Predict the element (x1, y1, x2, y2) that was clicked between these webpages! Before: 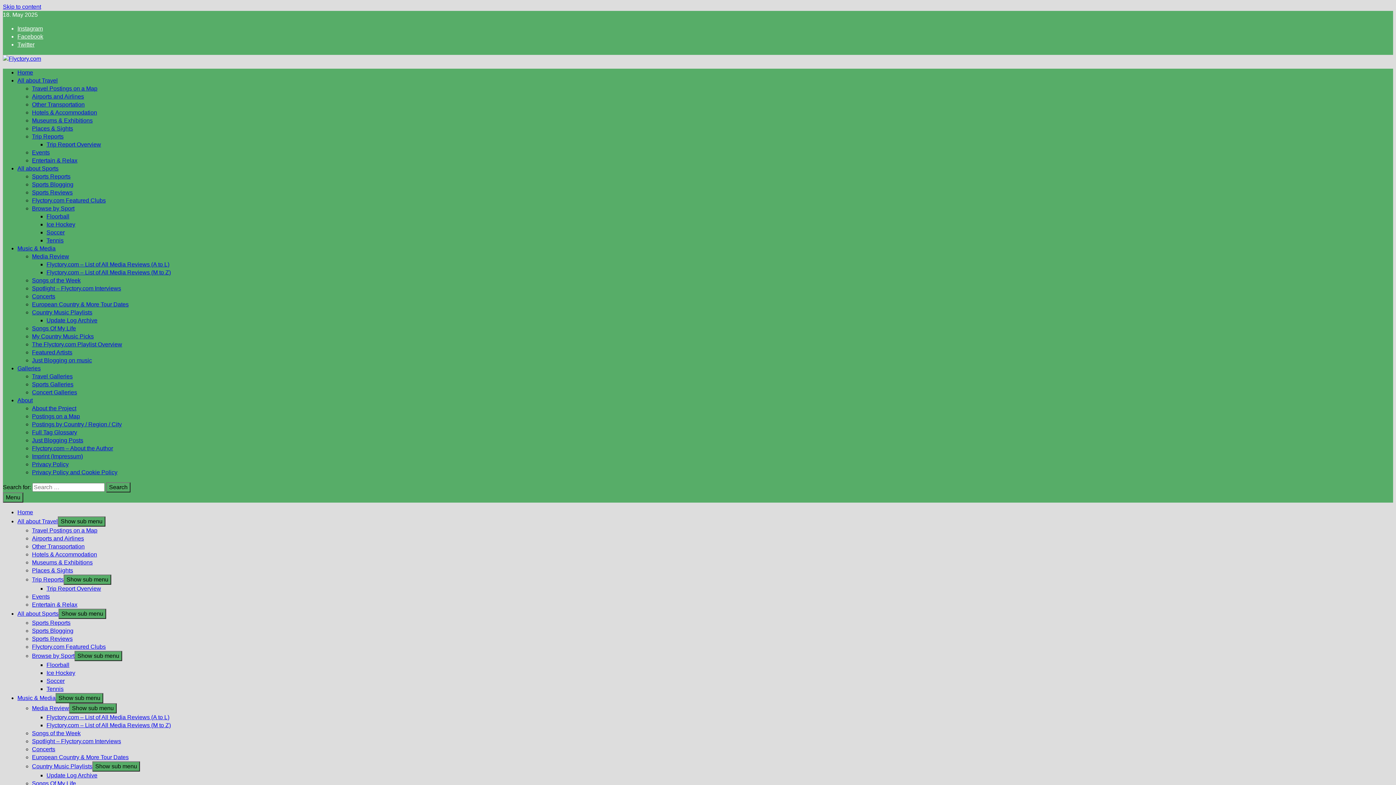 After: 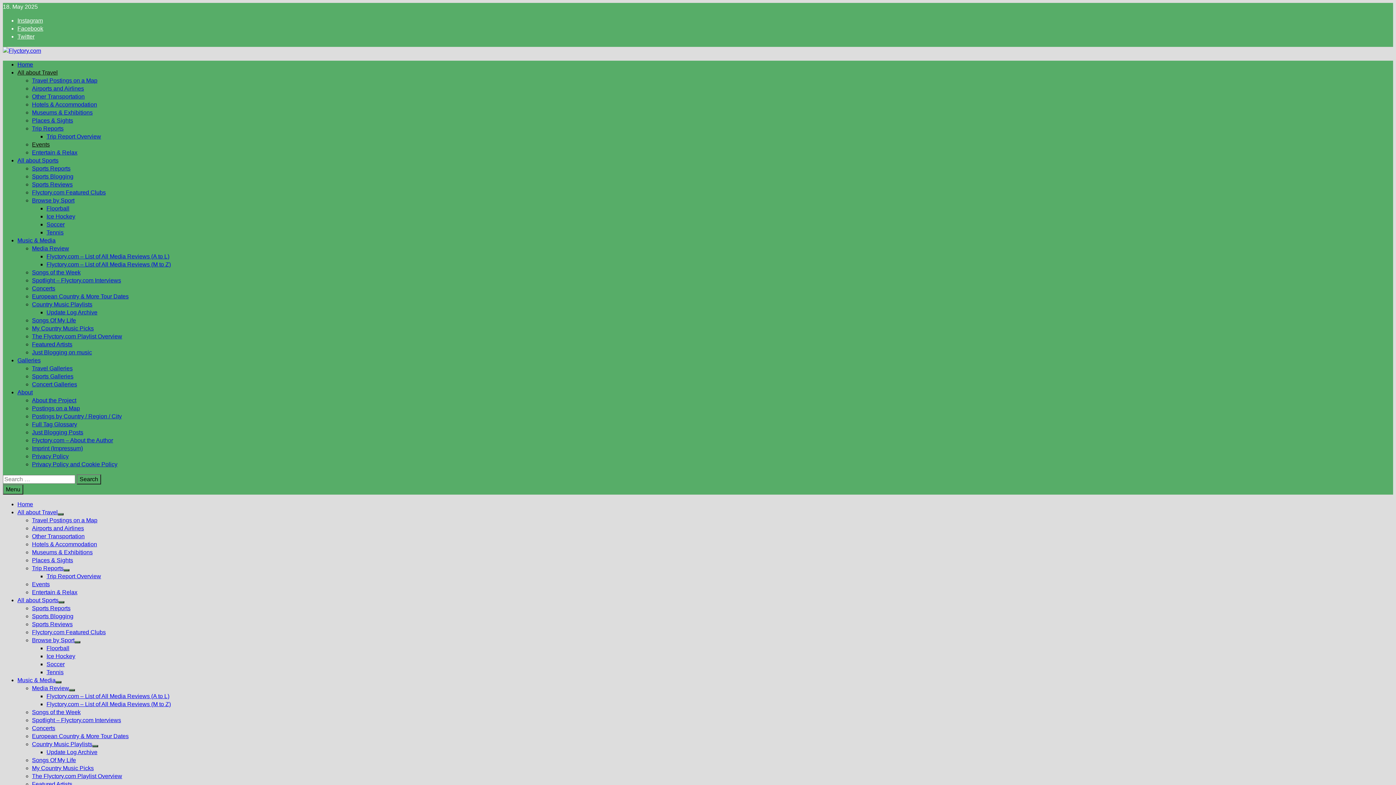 Action: bbox: (32, 593, 49, 600) label: Events